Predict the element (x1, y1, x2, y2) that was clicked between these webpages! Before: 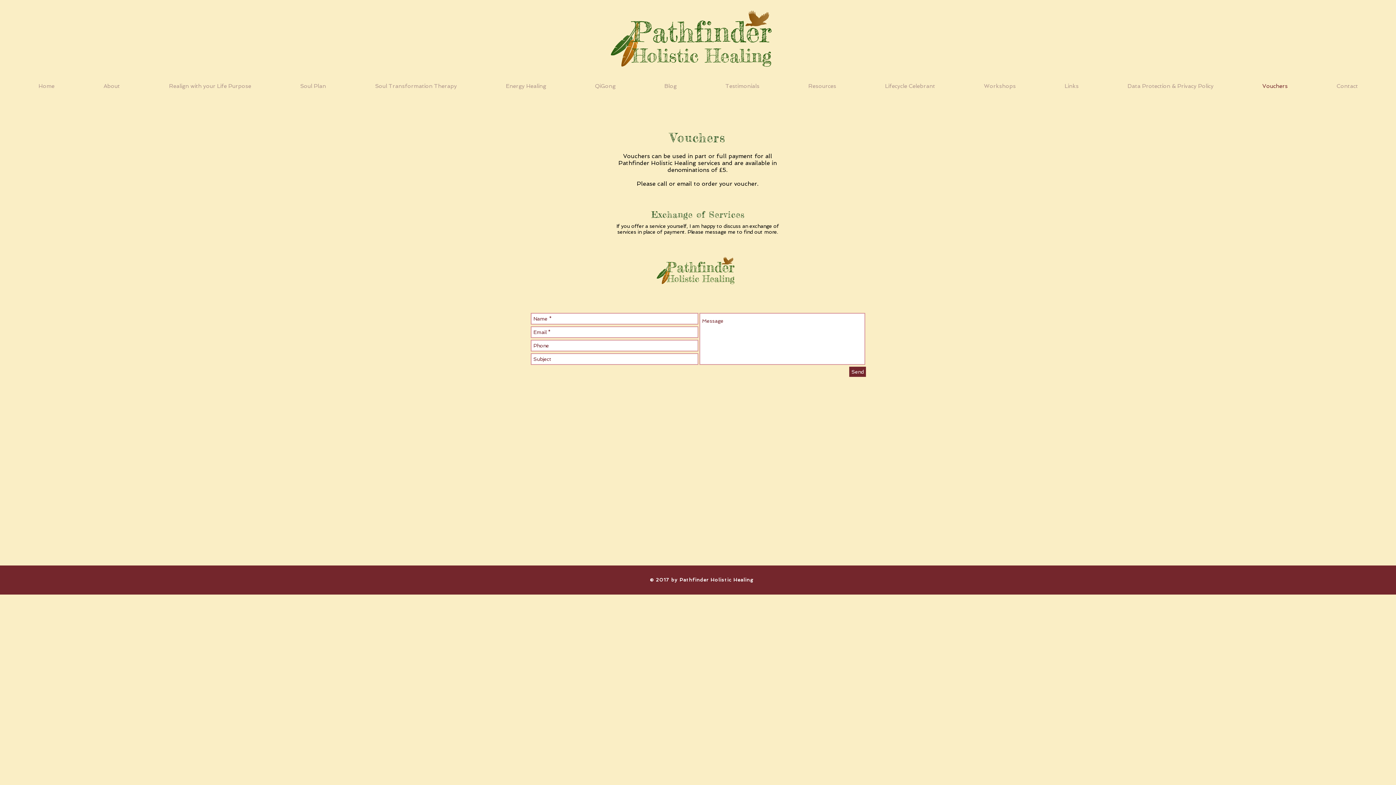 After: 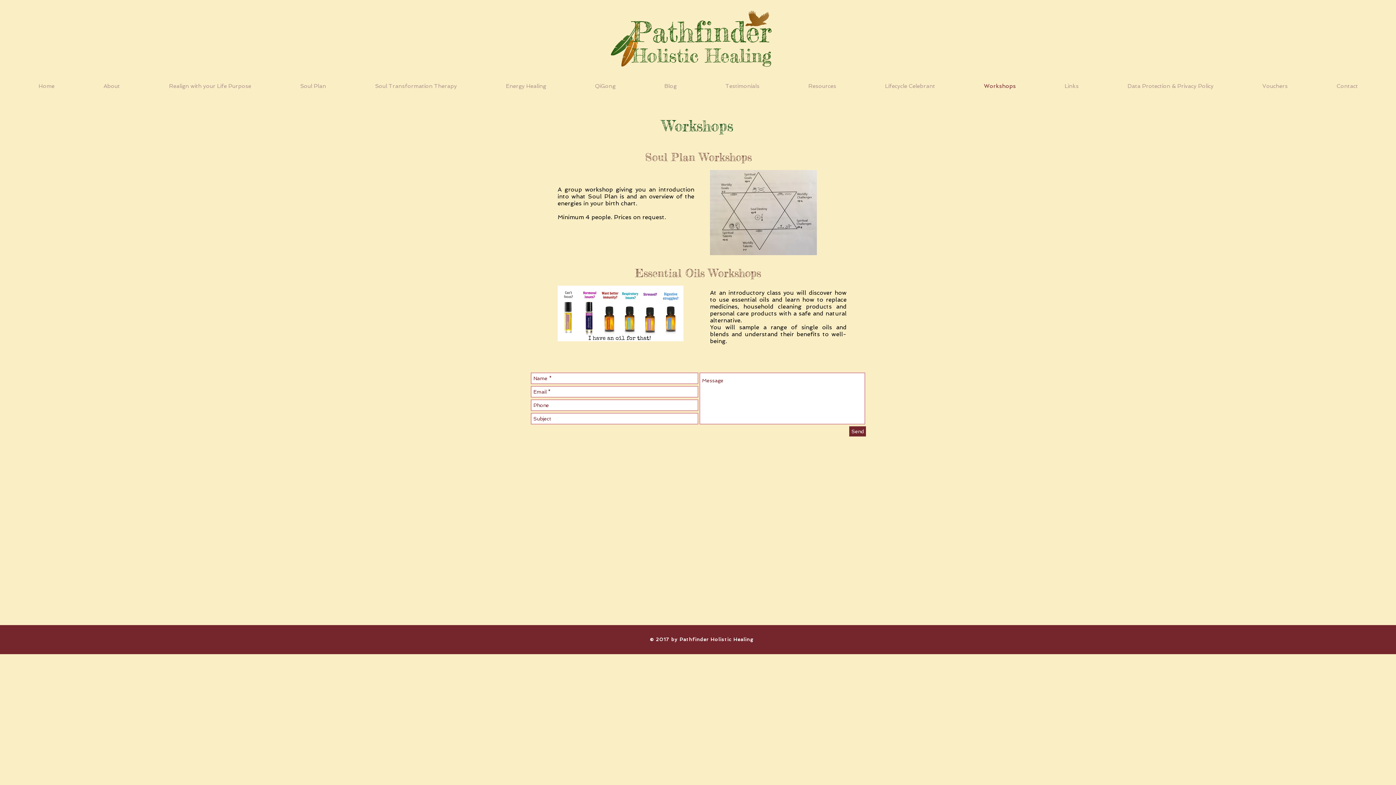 Action: bbox: (959, 78, 1040, 93) label: Workshops